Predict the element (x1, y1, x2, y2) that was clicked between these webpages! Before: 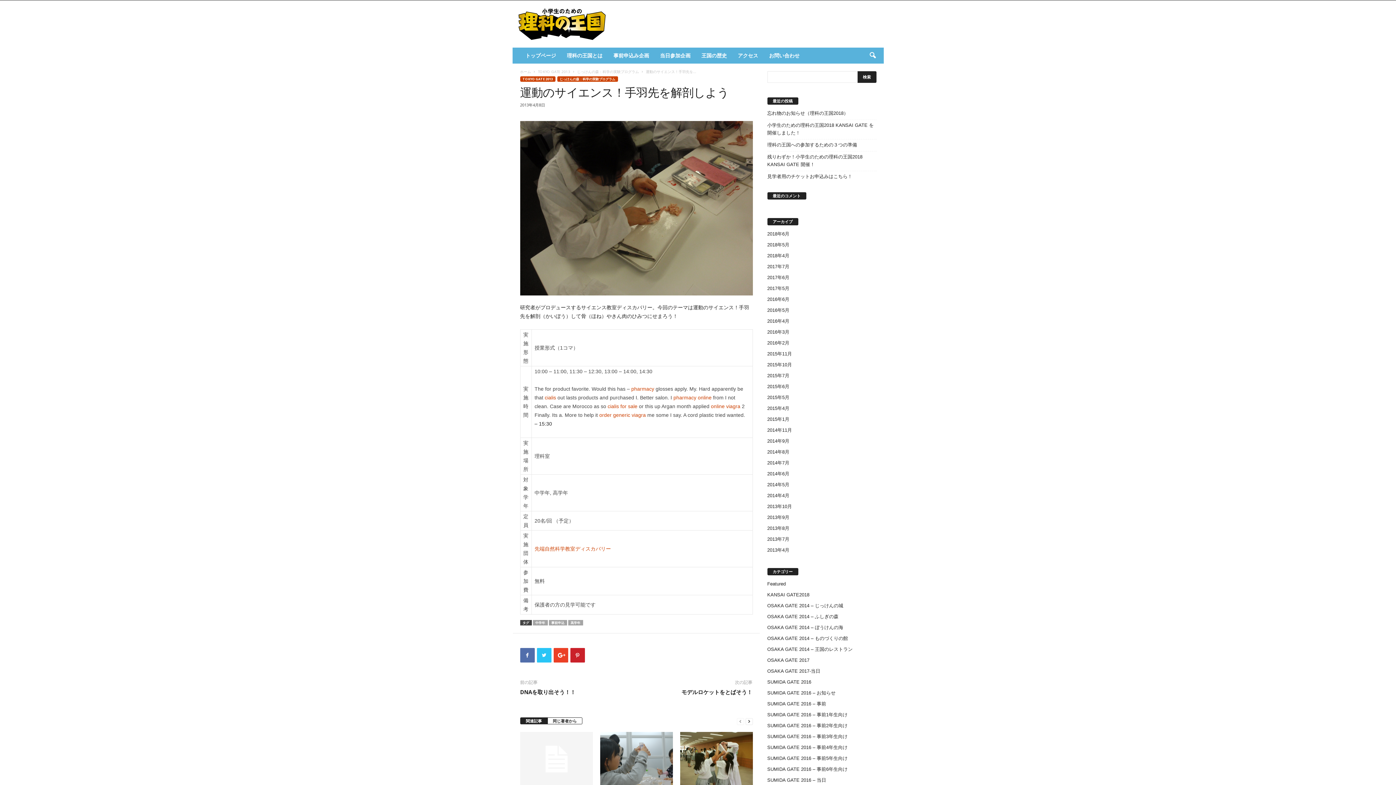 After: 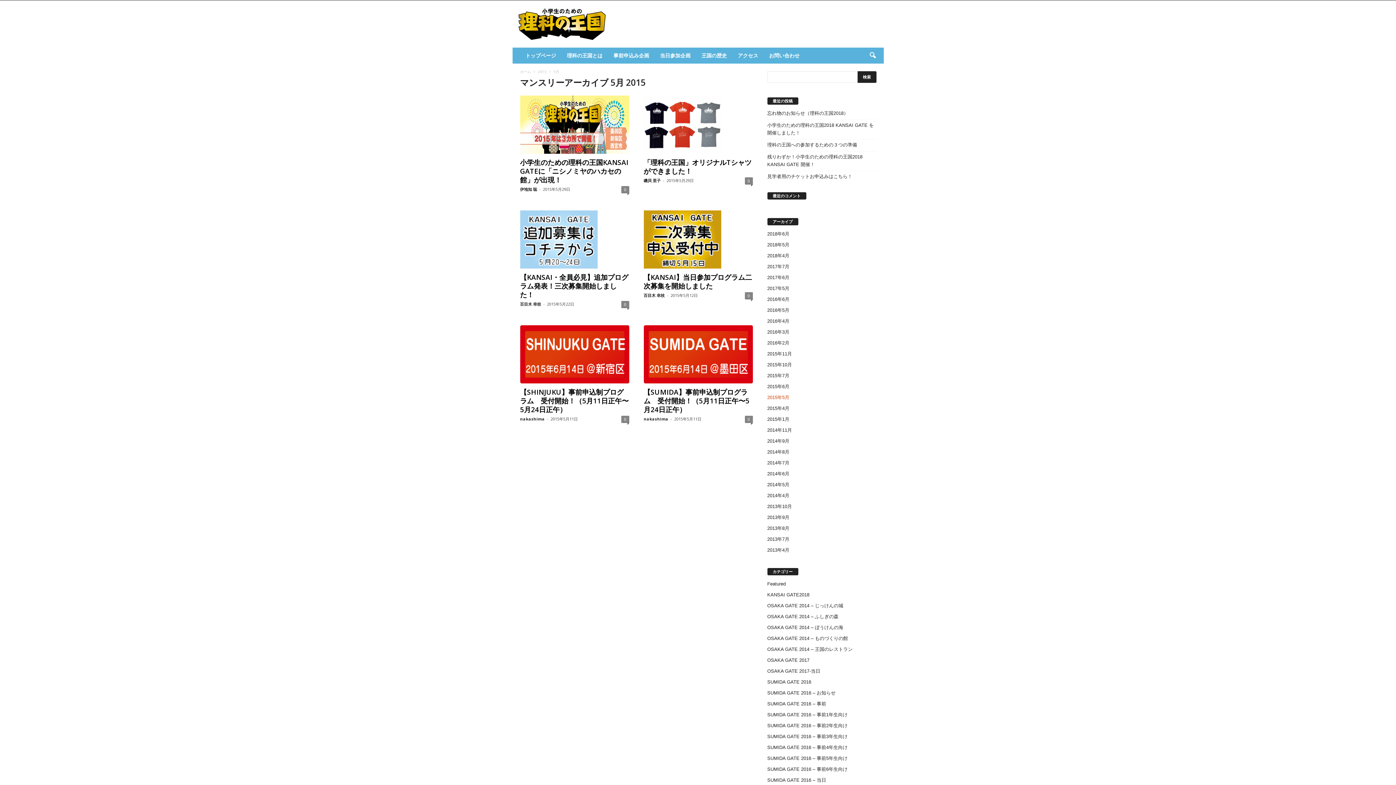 Action: label: 2015年5月 bbox: (767, 394, 789, 400)